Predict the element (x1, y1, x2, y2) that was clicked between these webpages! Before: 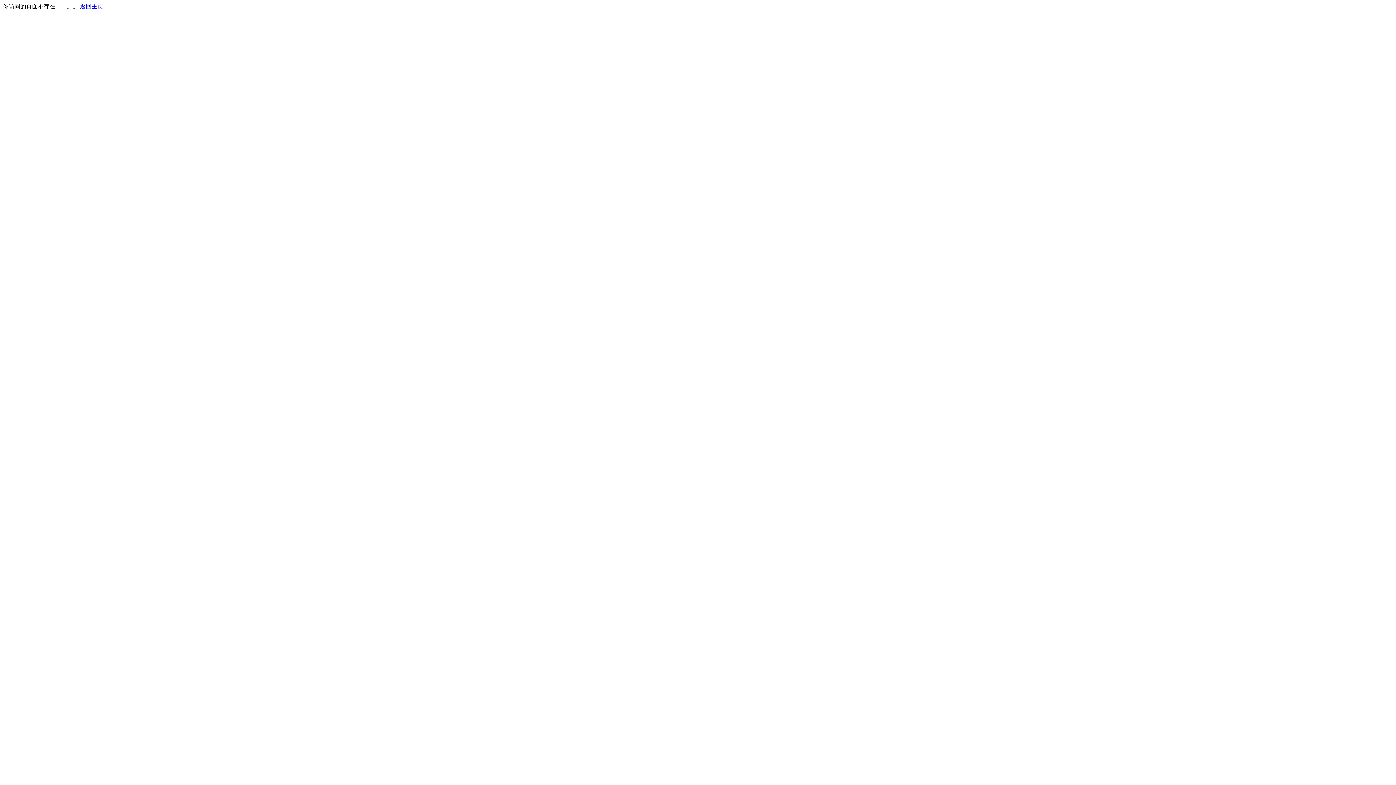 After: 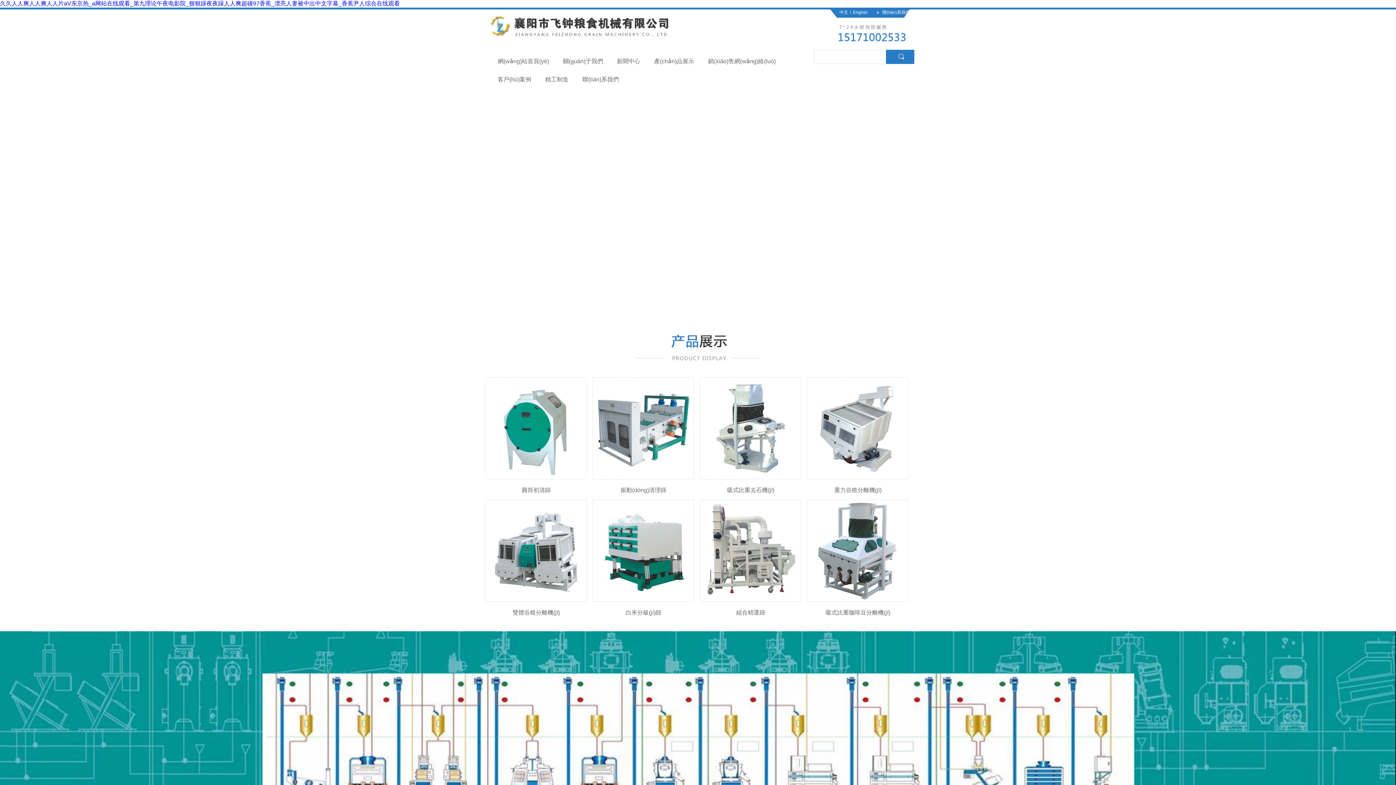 Action: bbox: (80, 3, 103, 9) label: 返回主页